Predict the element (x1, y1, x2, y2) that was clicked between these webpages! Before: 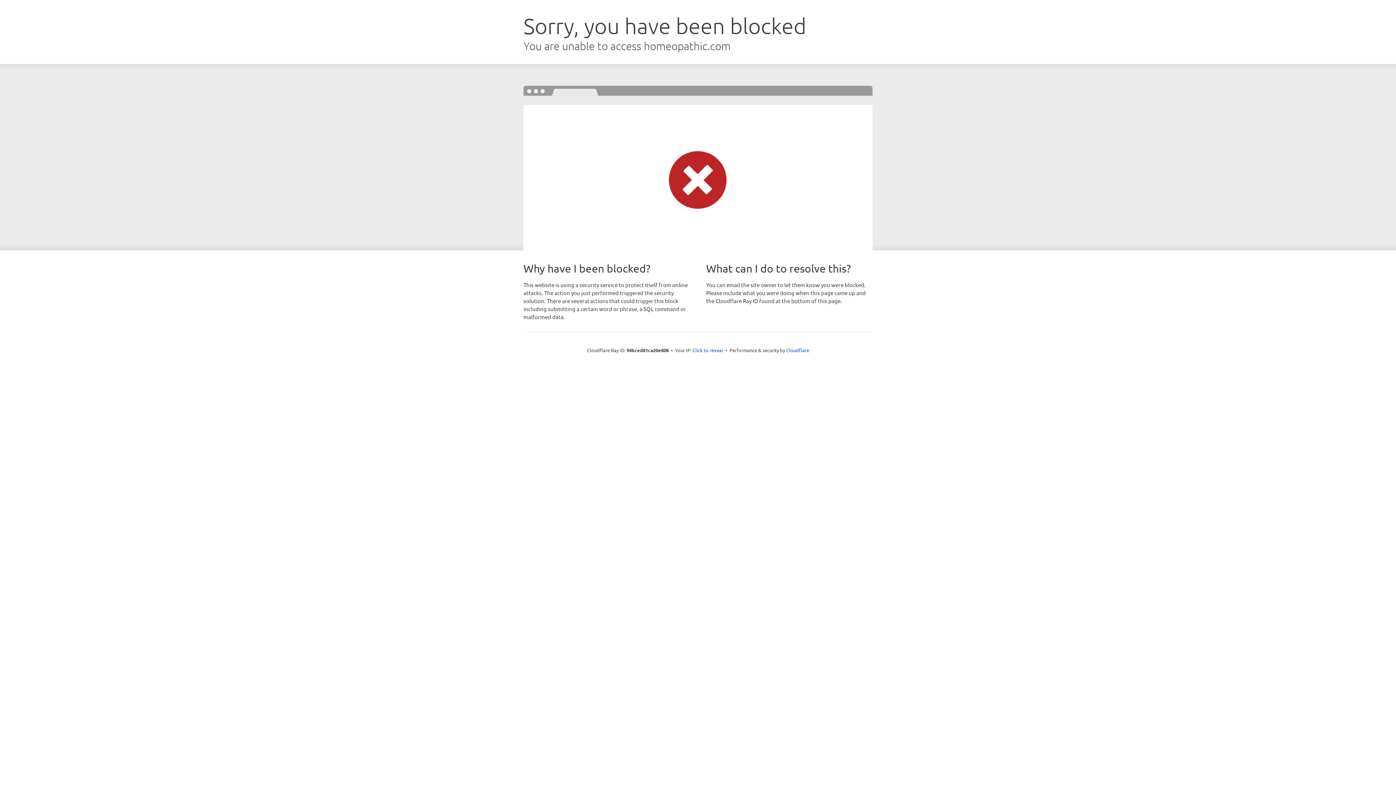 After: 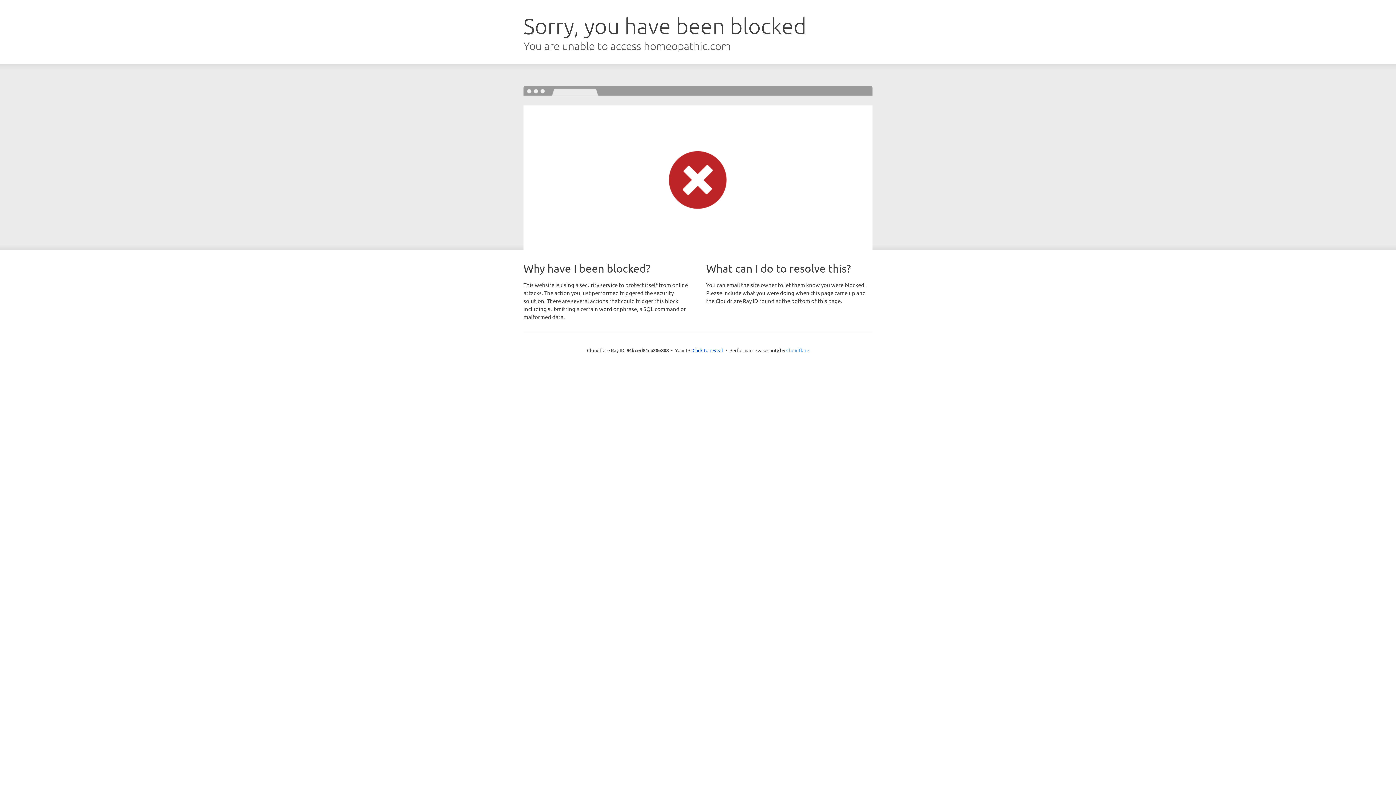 Action: bbox: (786, 347, 809, 353) label: Cloudflare